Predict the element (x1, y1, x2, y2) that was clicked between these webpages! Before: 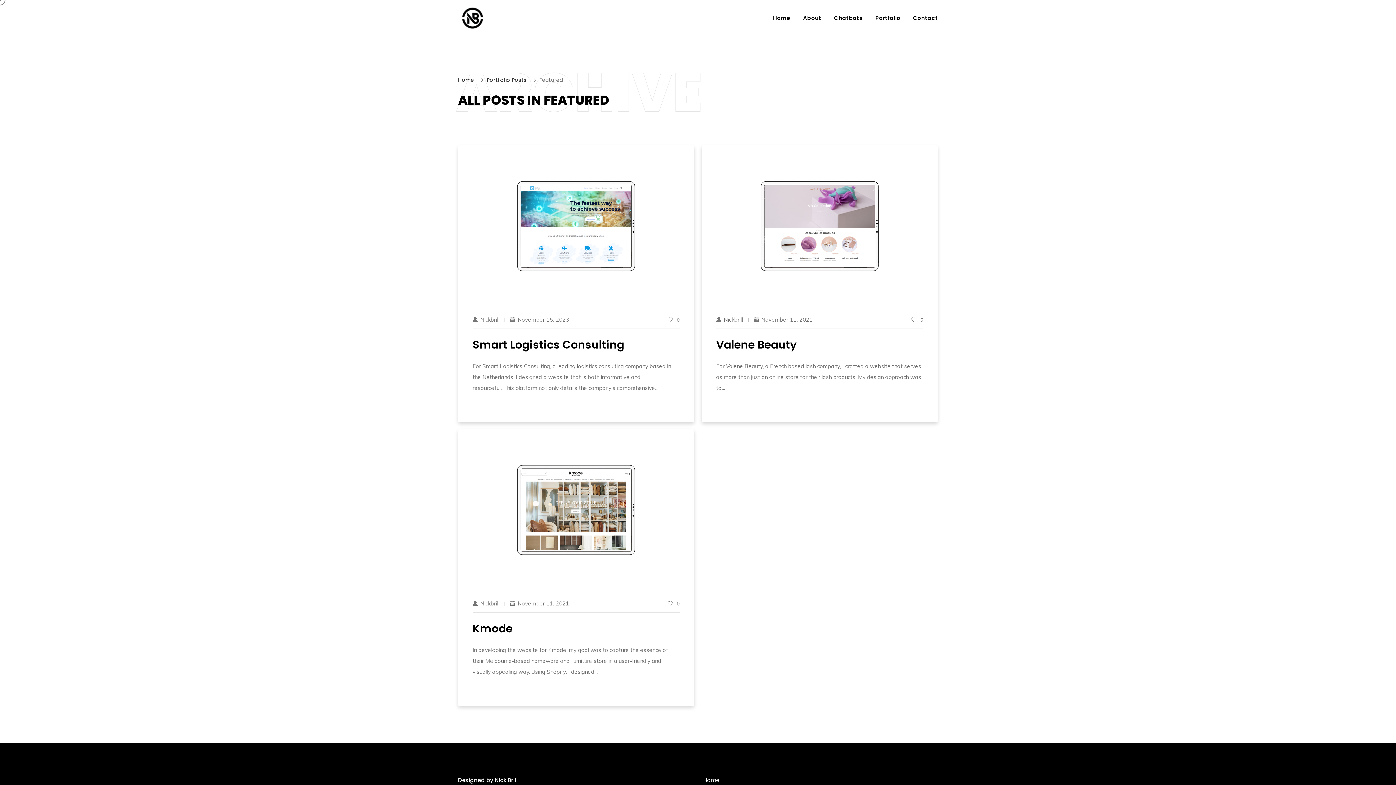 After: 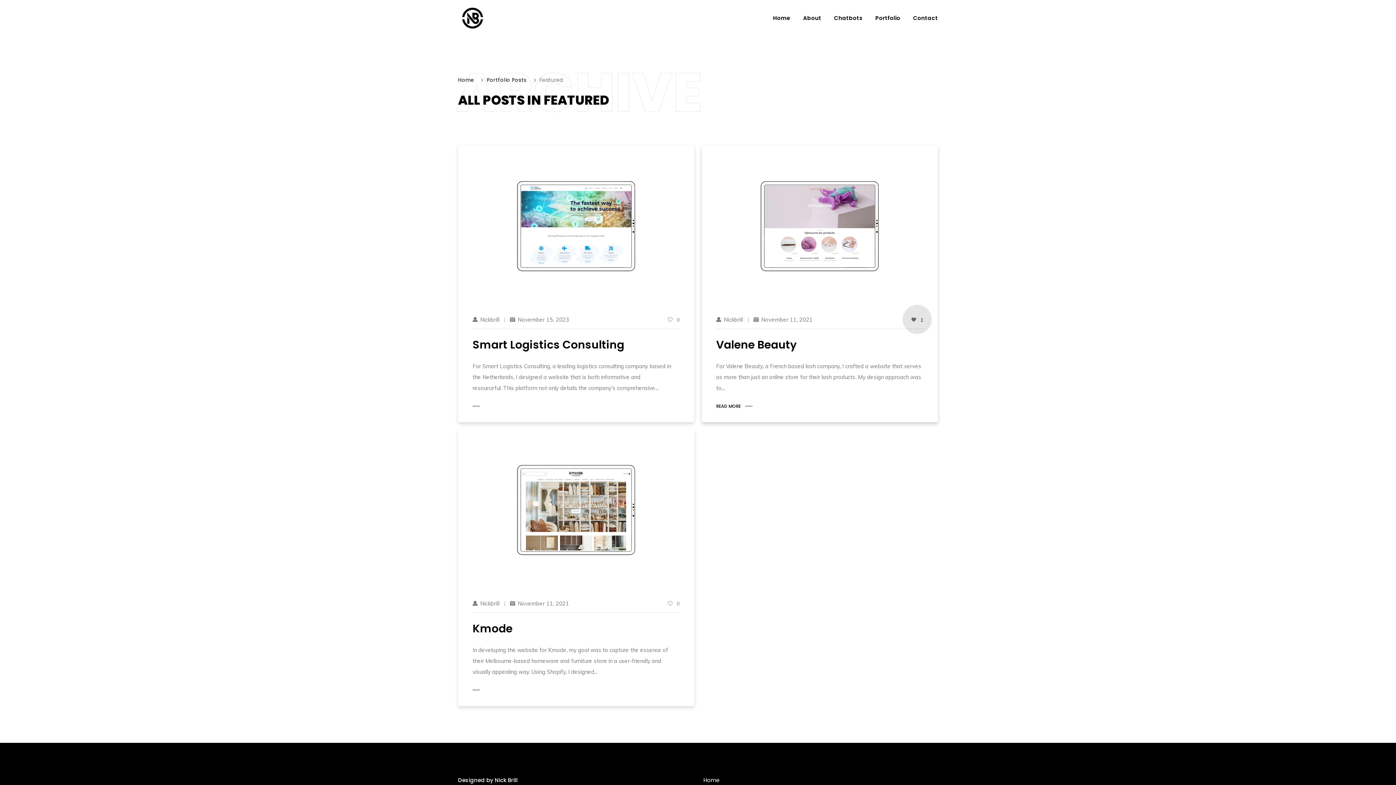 Action: bbox: (911, 315, 923, 324) label: 0